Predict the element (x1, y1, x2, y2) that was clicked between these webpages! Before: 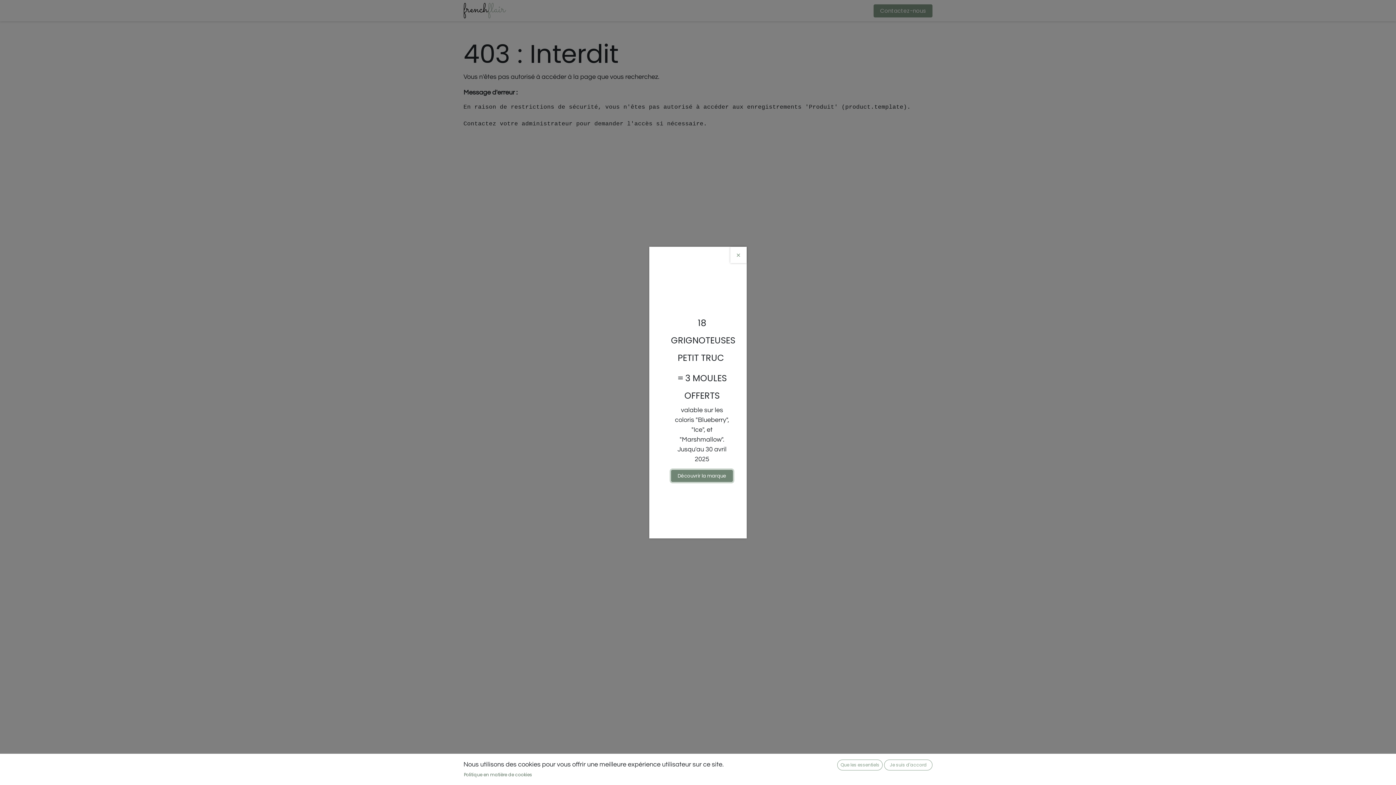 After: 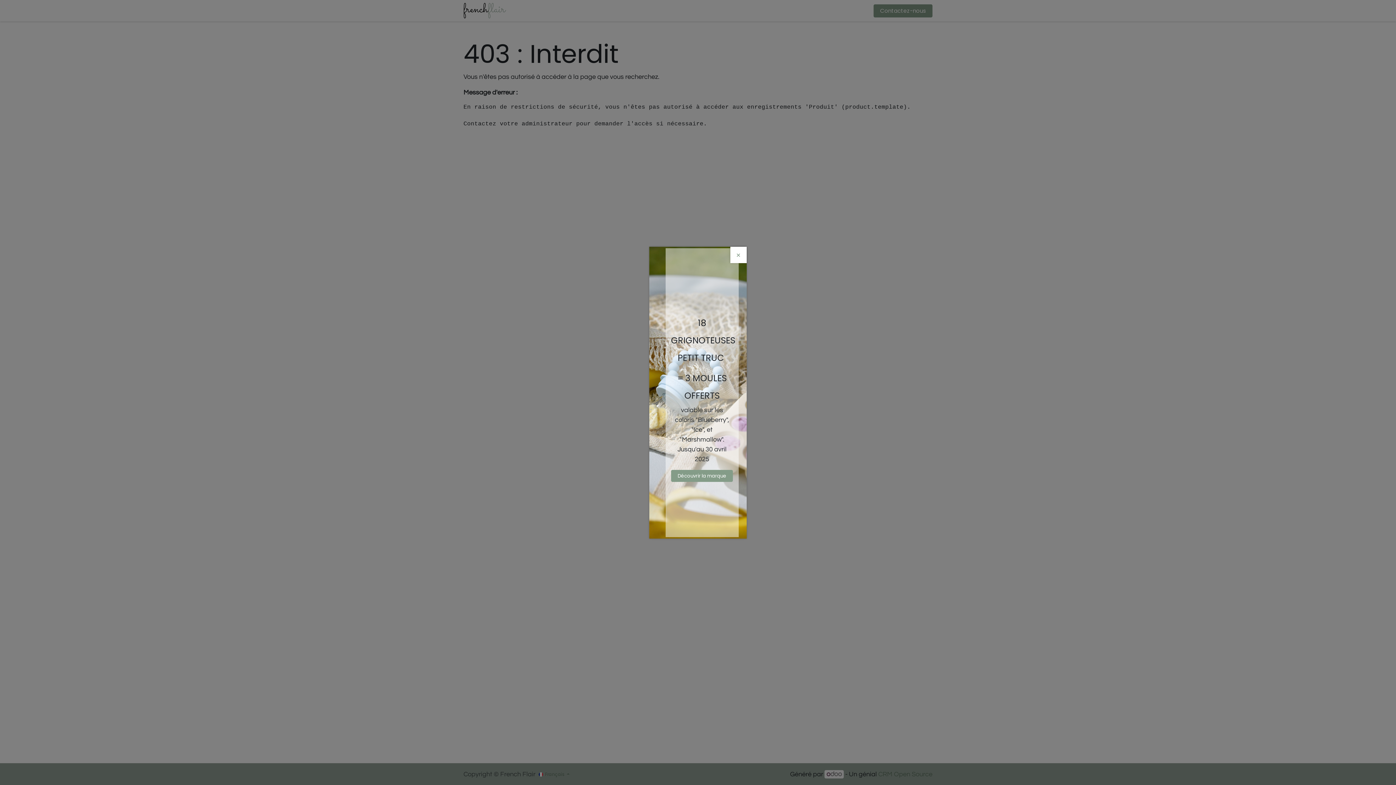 Action: label: Je suis d'accord bbox: (884, 760, 932, 770)